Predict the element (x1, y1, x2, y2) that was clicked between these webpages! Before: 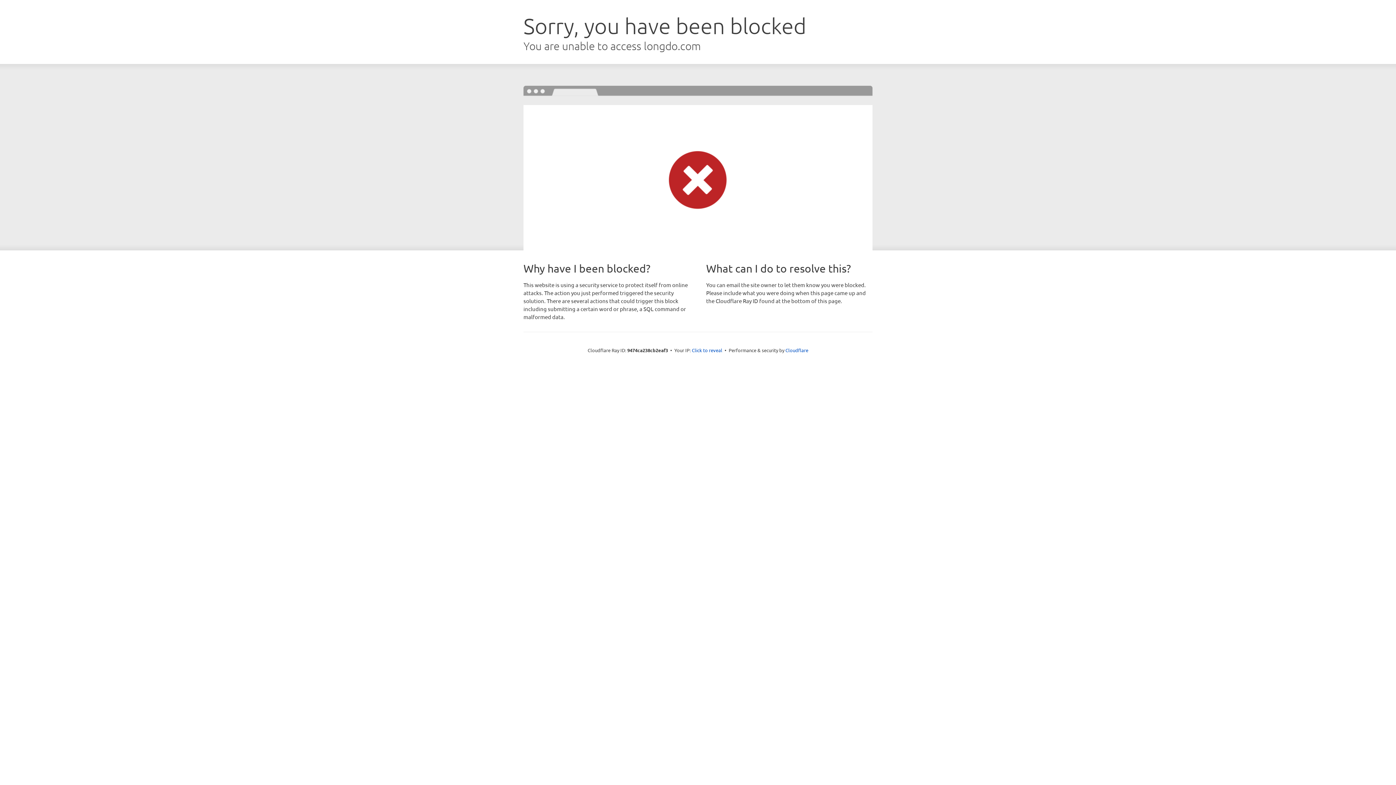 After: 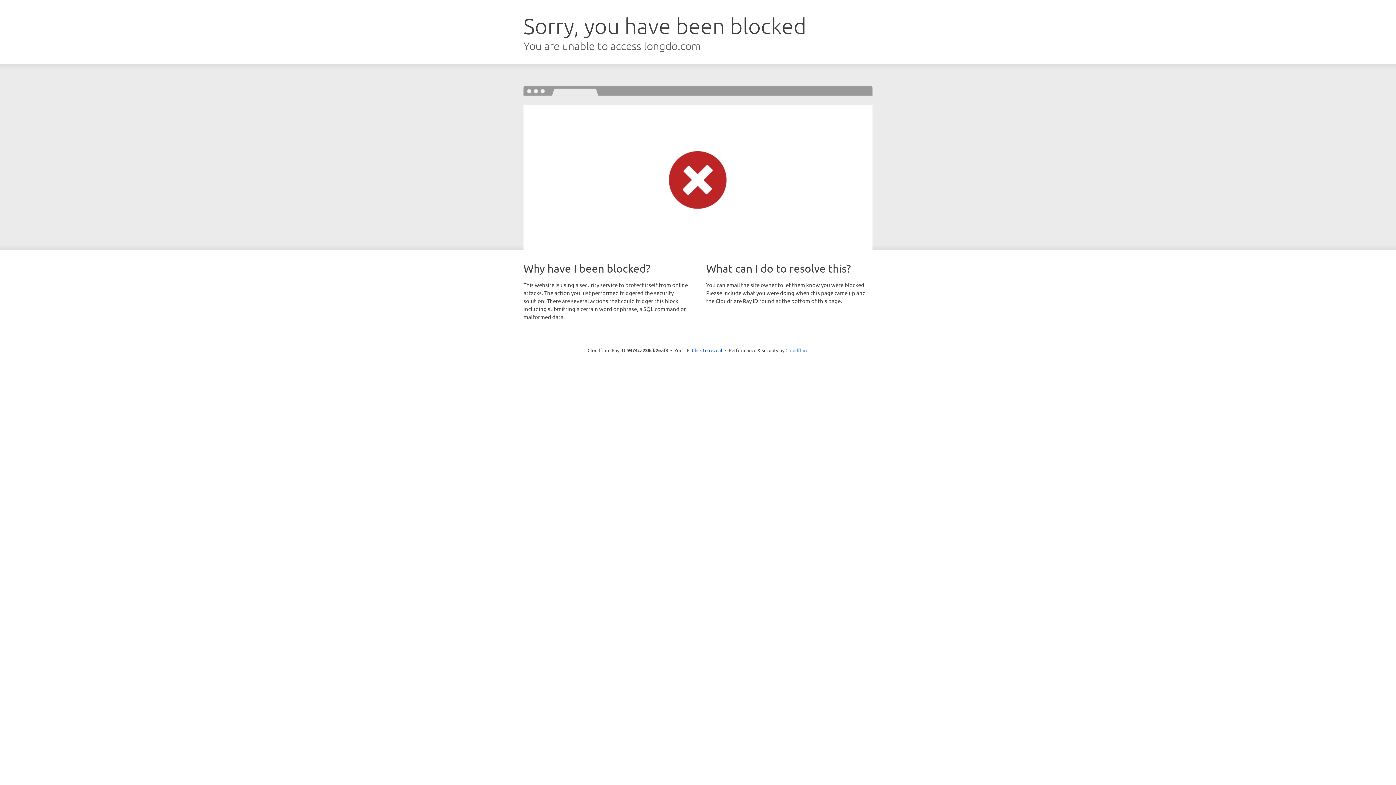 Action: bbox: (785, 347, 808, 353) label: Cloudflare